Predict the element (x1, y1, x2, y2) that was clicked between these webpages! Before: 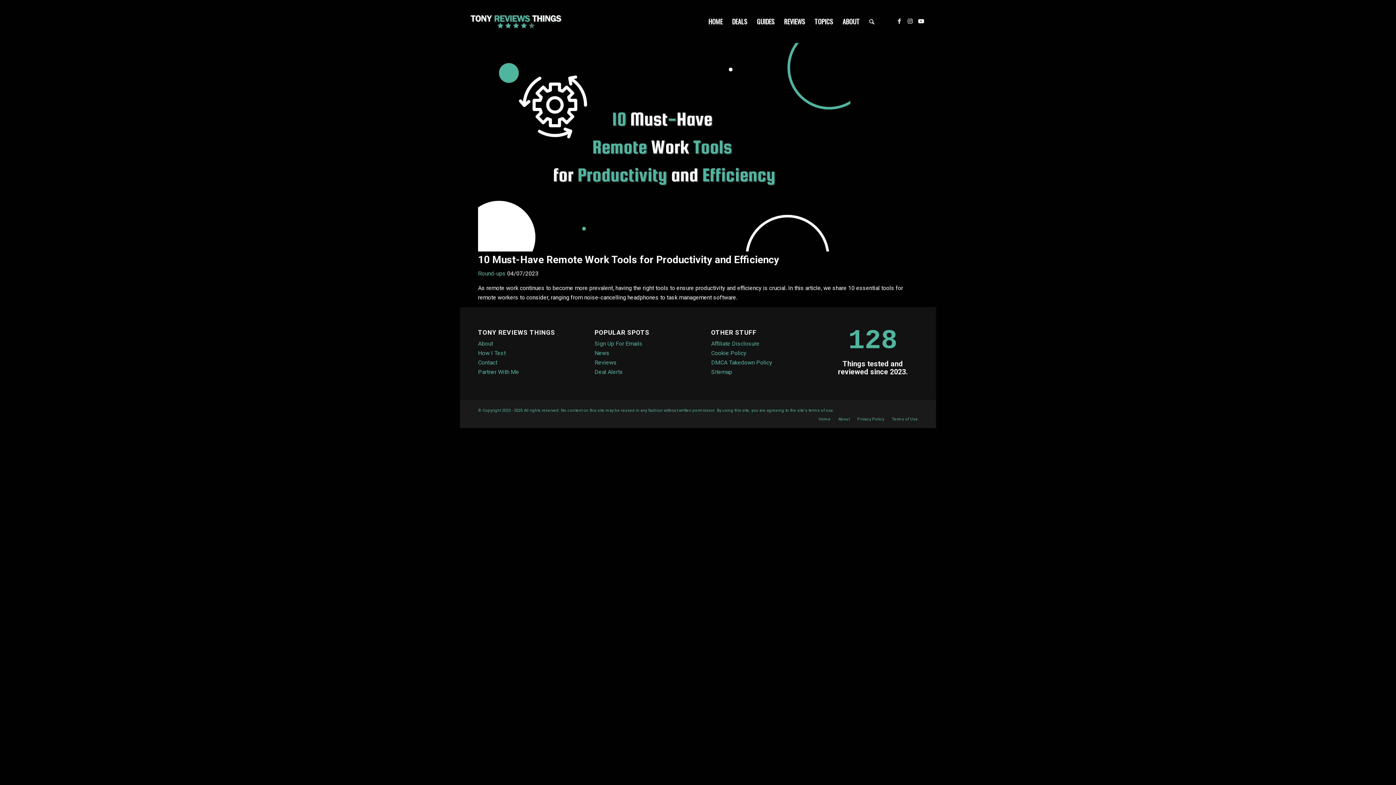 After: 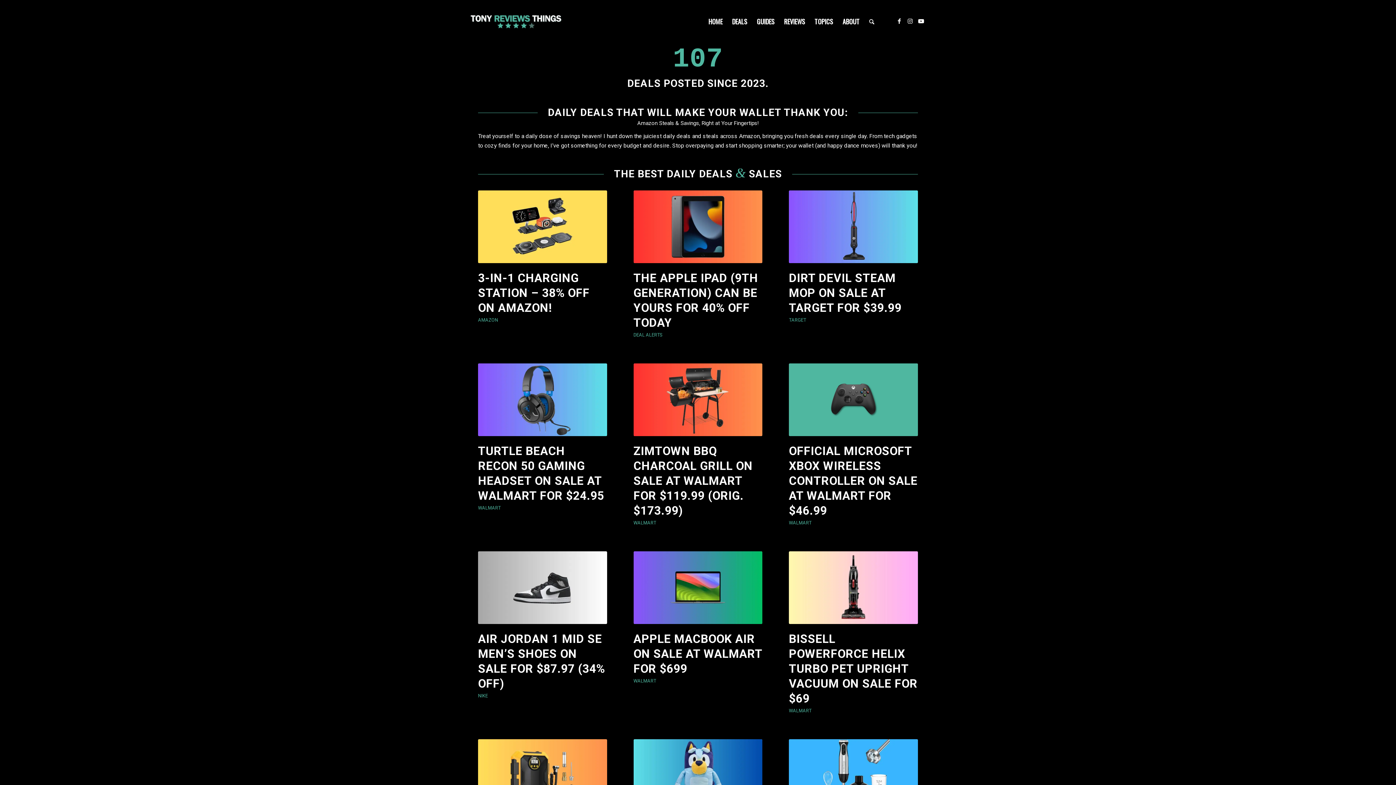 Action: bbox: (594, 368, 623, 375) label: Deal Alerts